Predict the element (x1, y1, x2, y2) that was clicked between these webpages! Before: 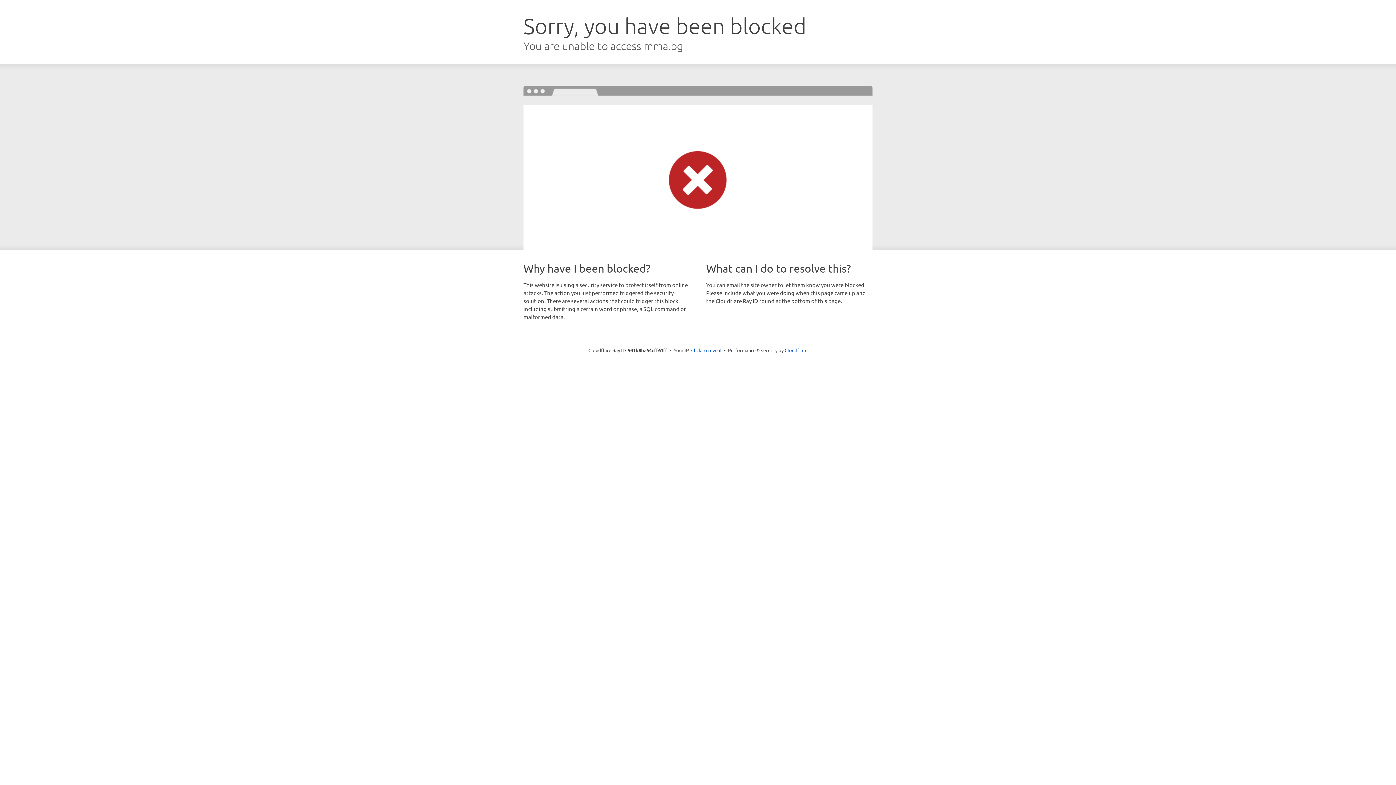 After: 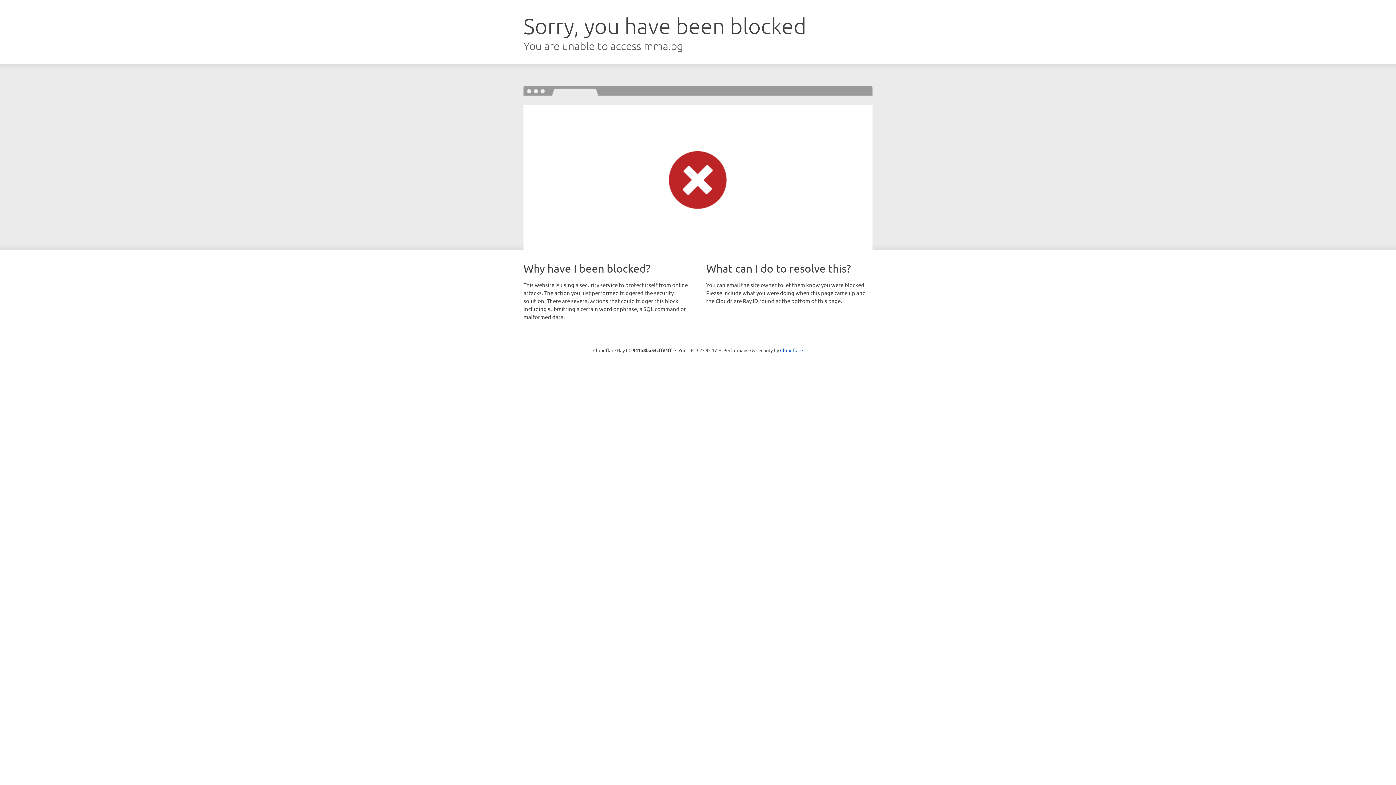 Action: label: Click to reveal bbox: (691, 346, 721, 353)